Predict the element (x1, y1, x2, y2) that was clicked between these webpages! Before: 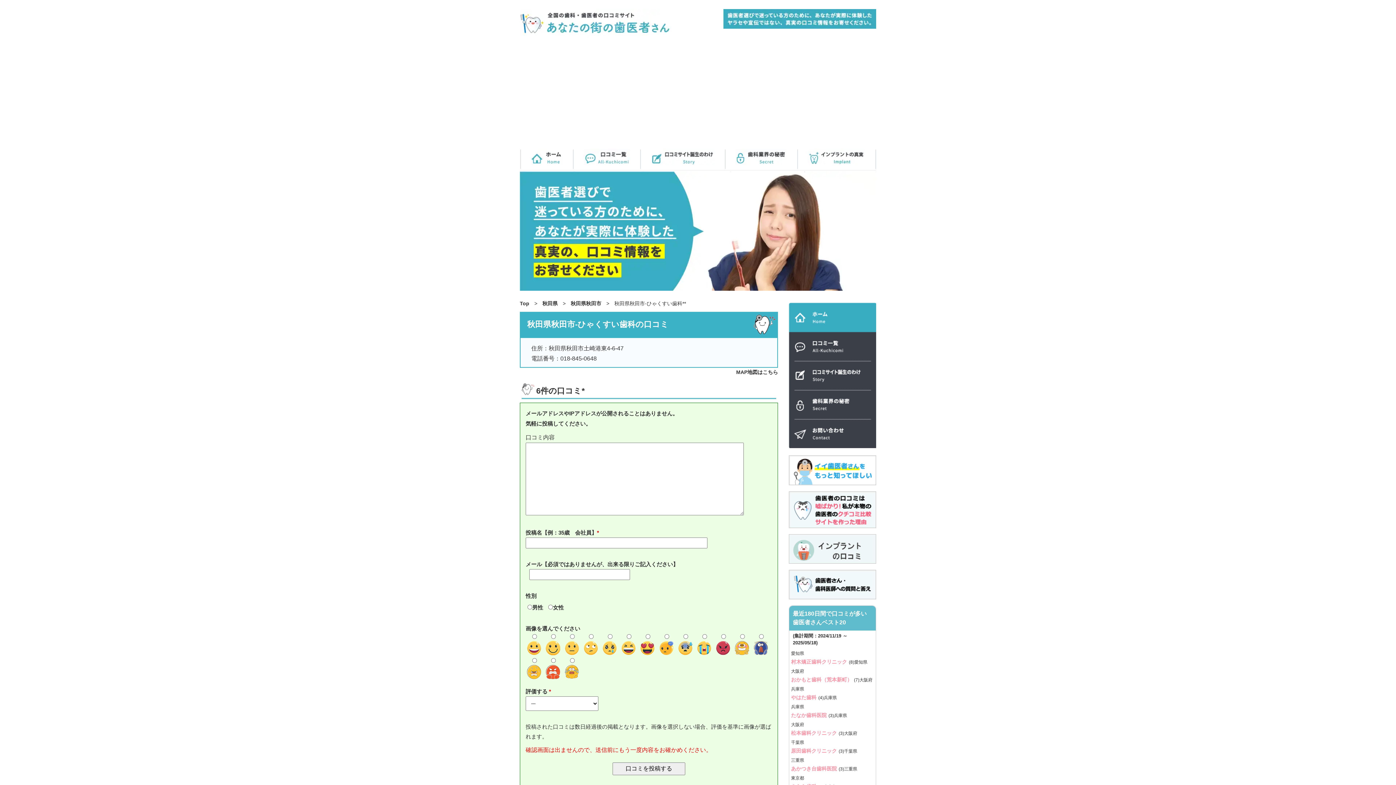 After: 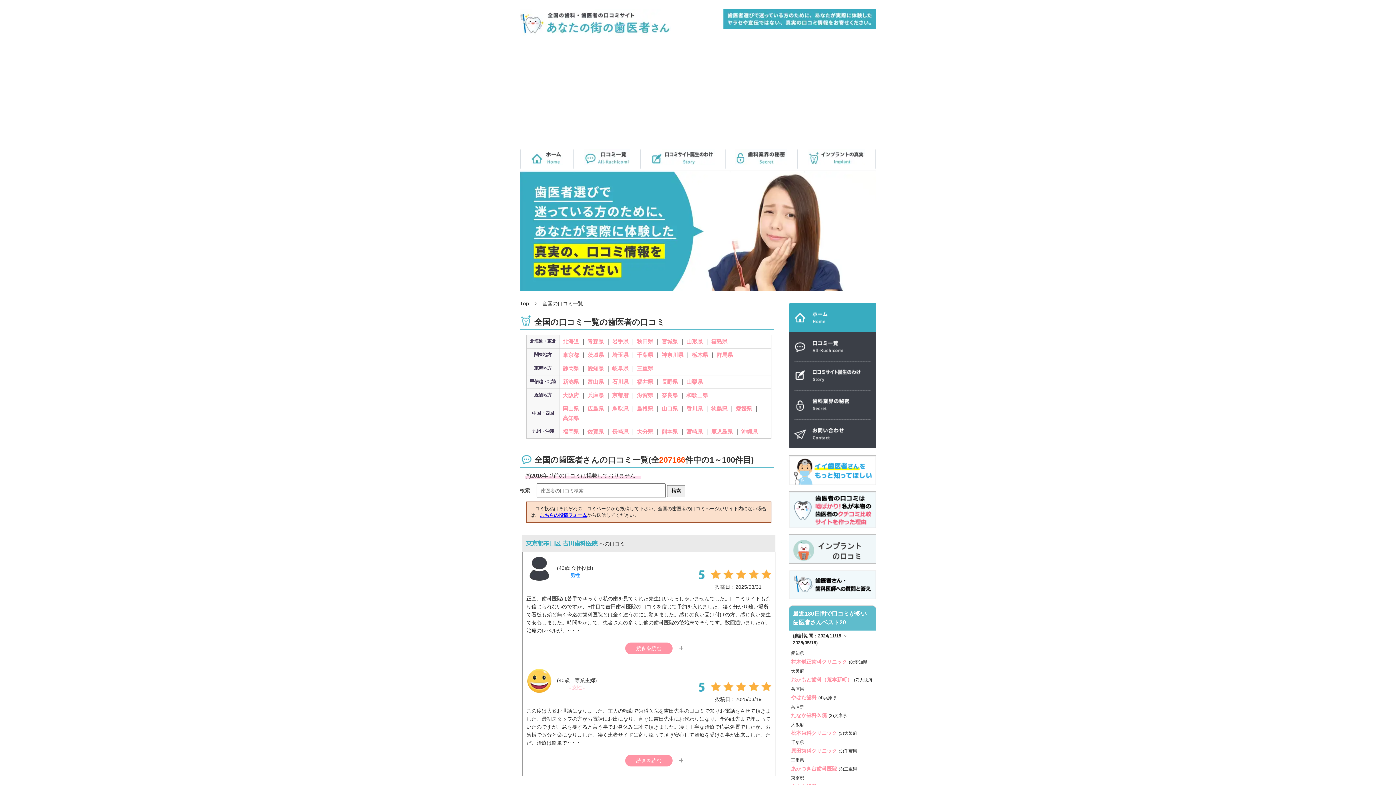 Action: bbox: (583, 157, 630, 163)